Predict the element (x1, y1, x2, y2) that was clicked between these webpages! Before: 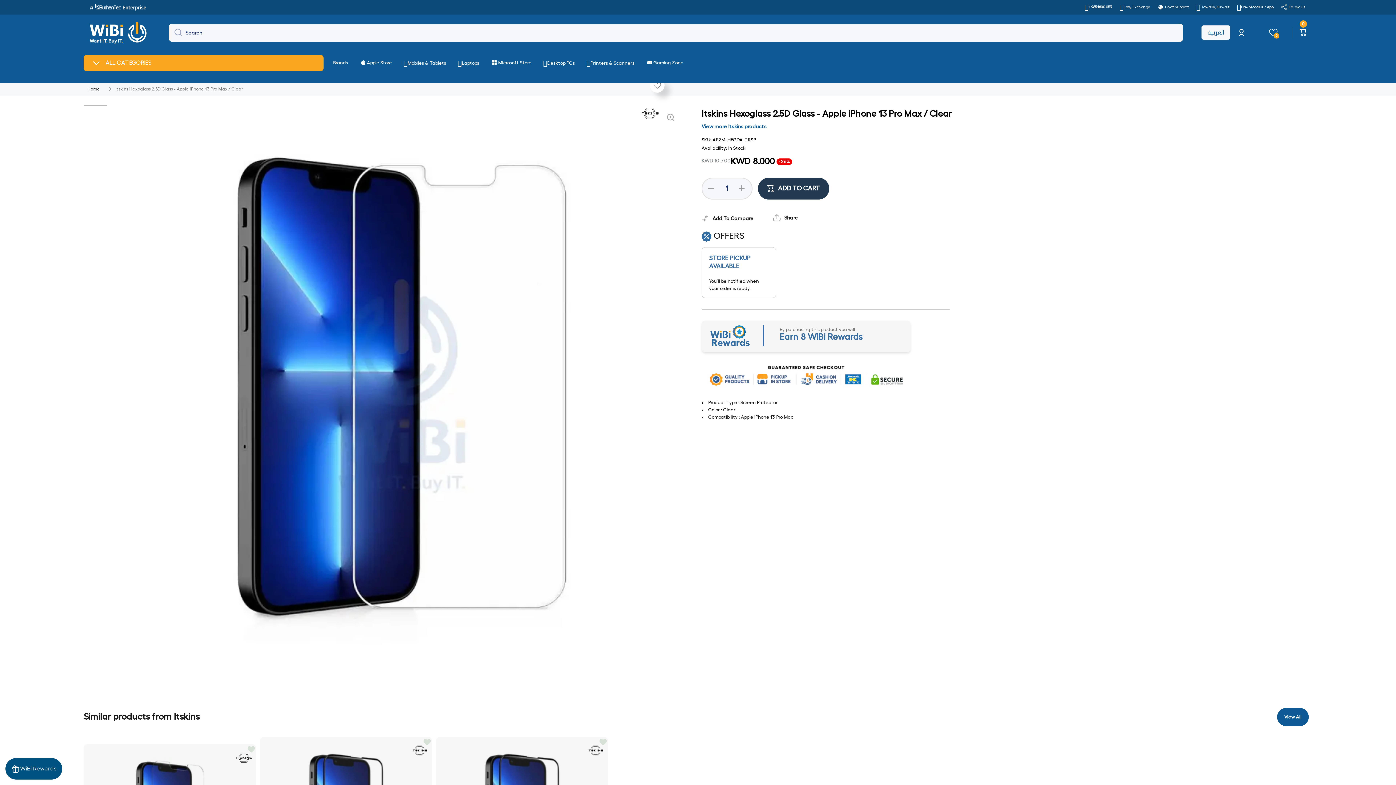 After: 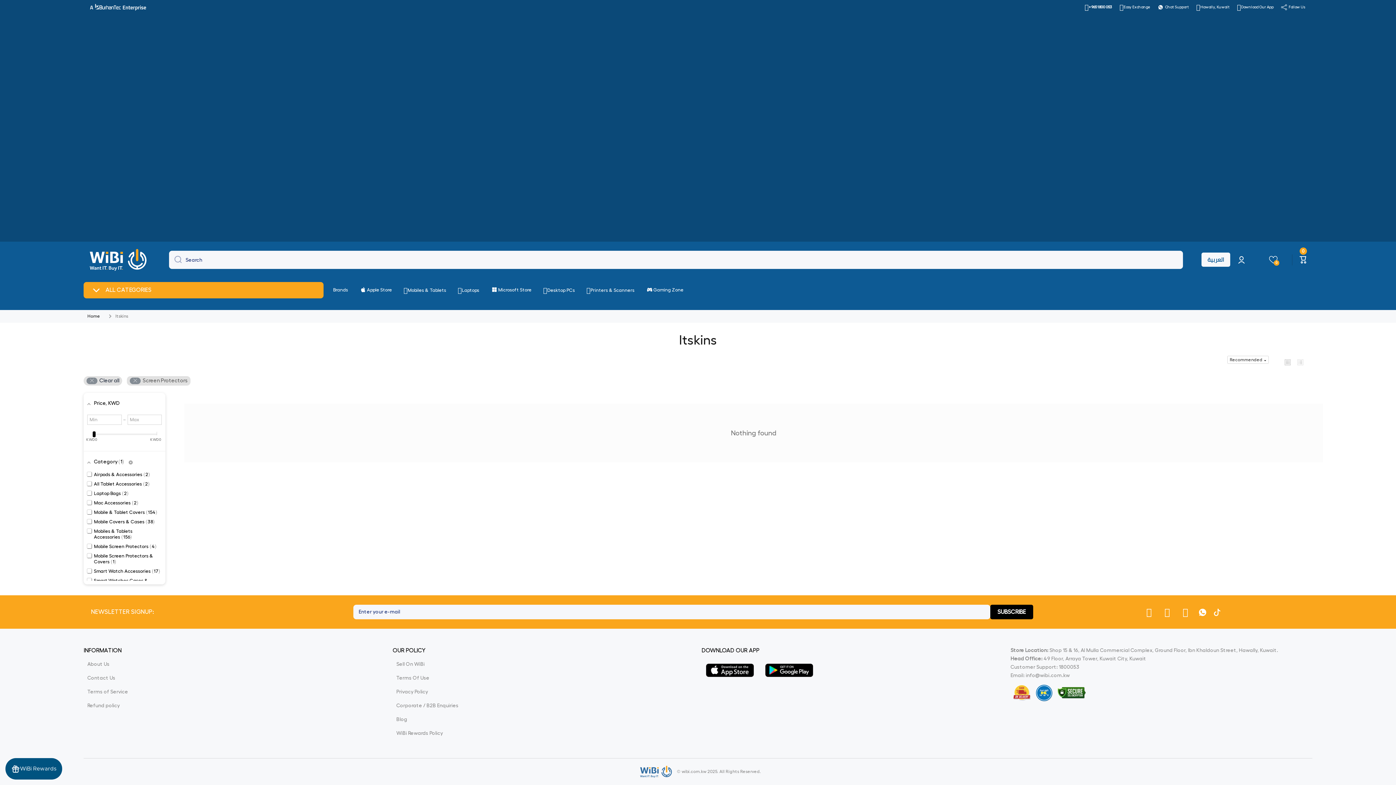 Action: bbox: (1277, 708, 1308, 726) label: View All